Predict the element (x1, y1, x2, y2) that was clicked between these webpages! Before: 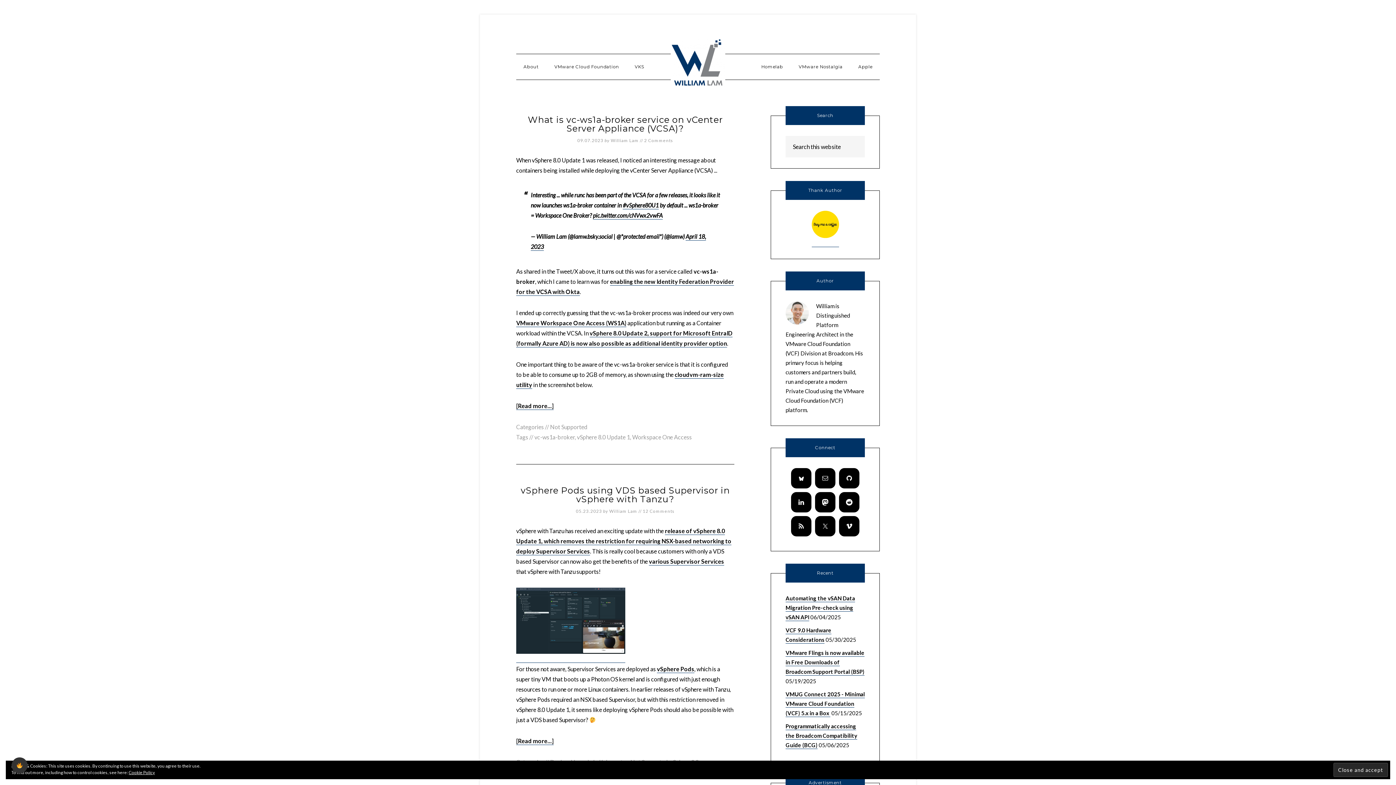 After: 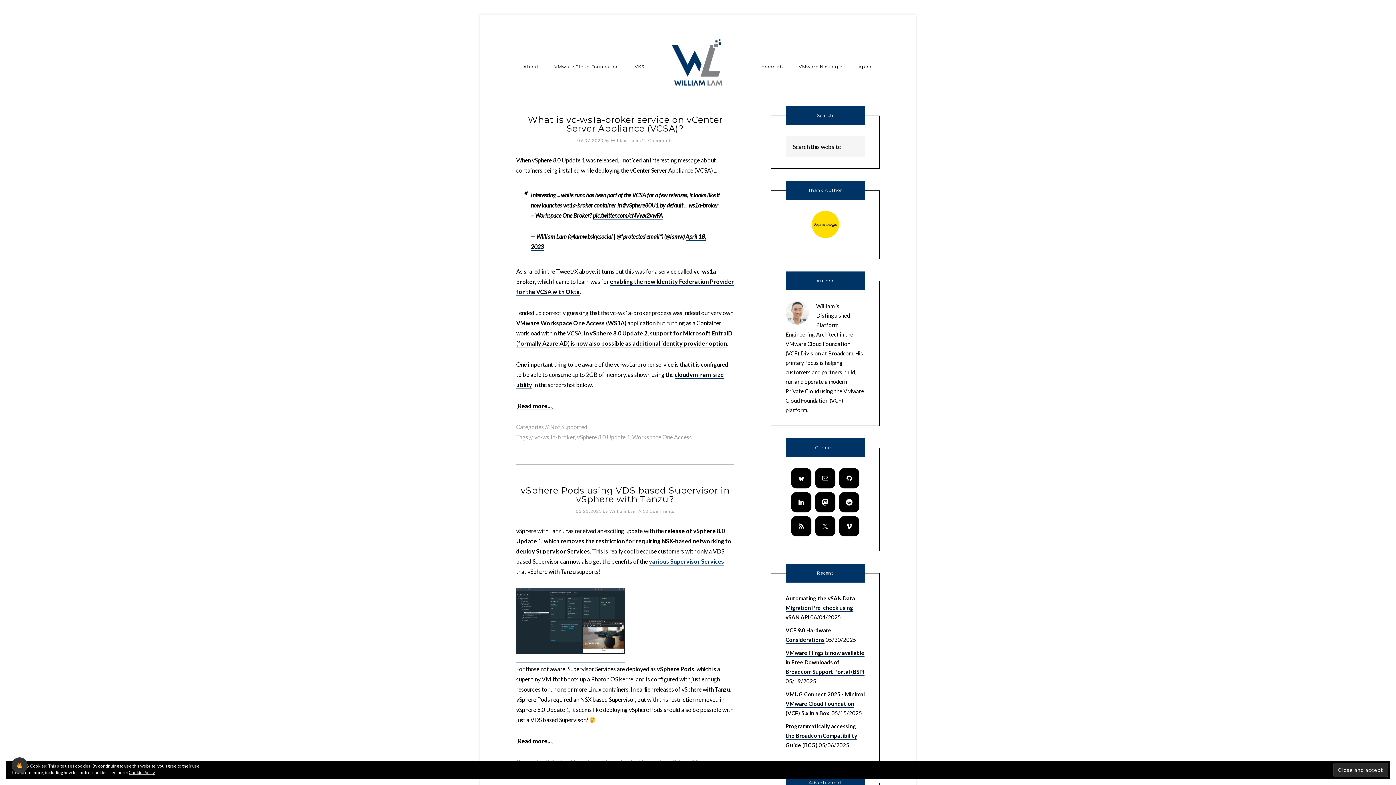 Action: label: various Supervisor Services bbox: (649, 558, 724, 565)